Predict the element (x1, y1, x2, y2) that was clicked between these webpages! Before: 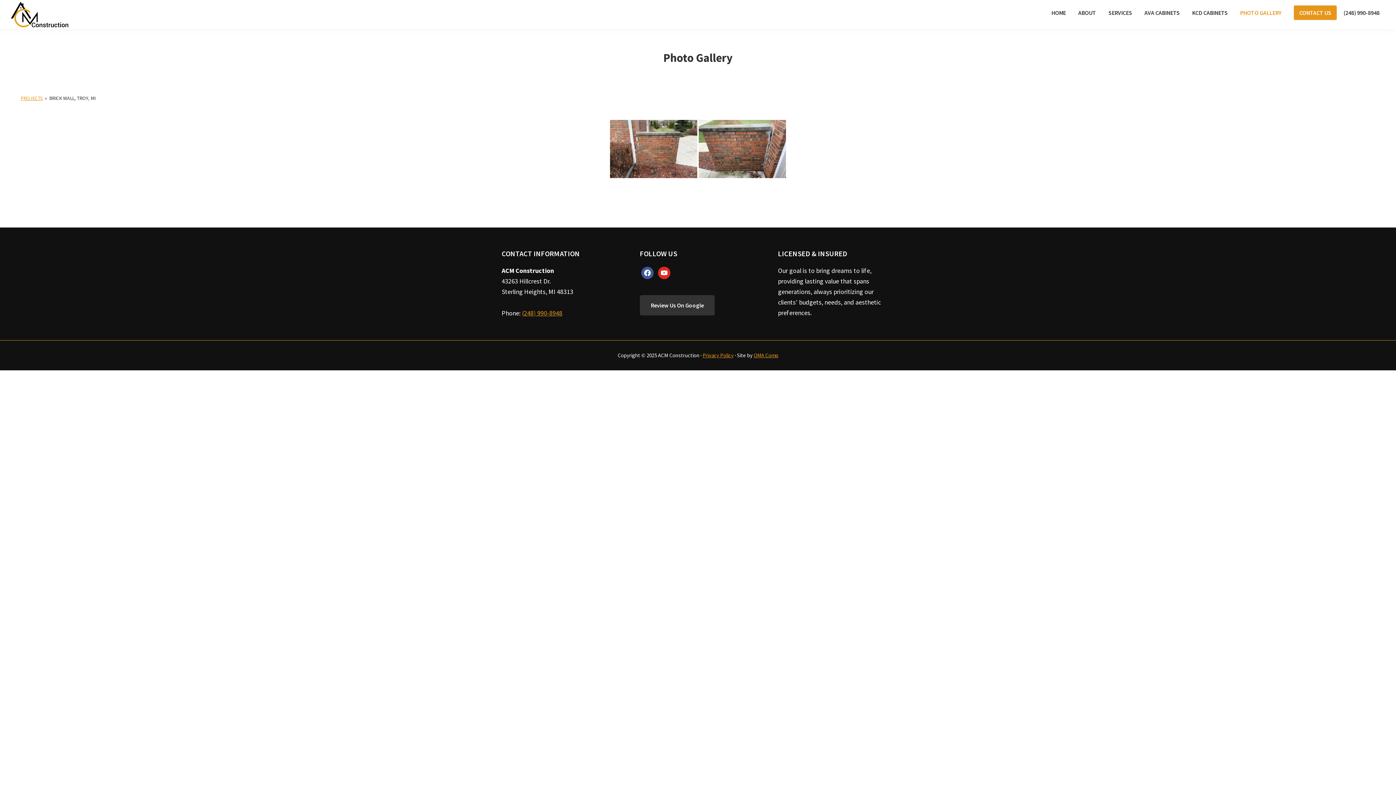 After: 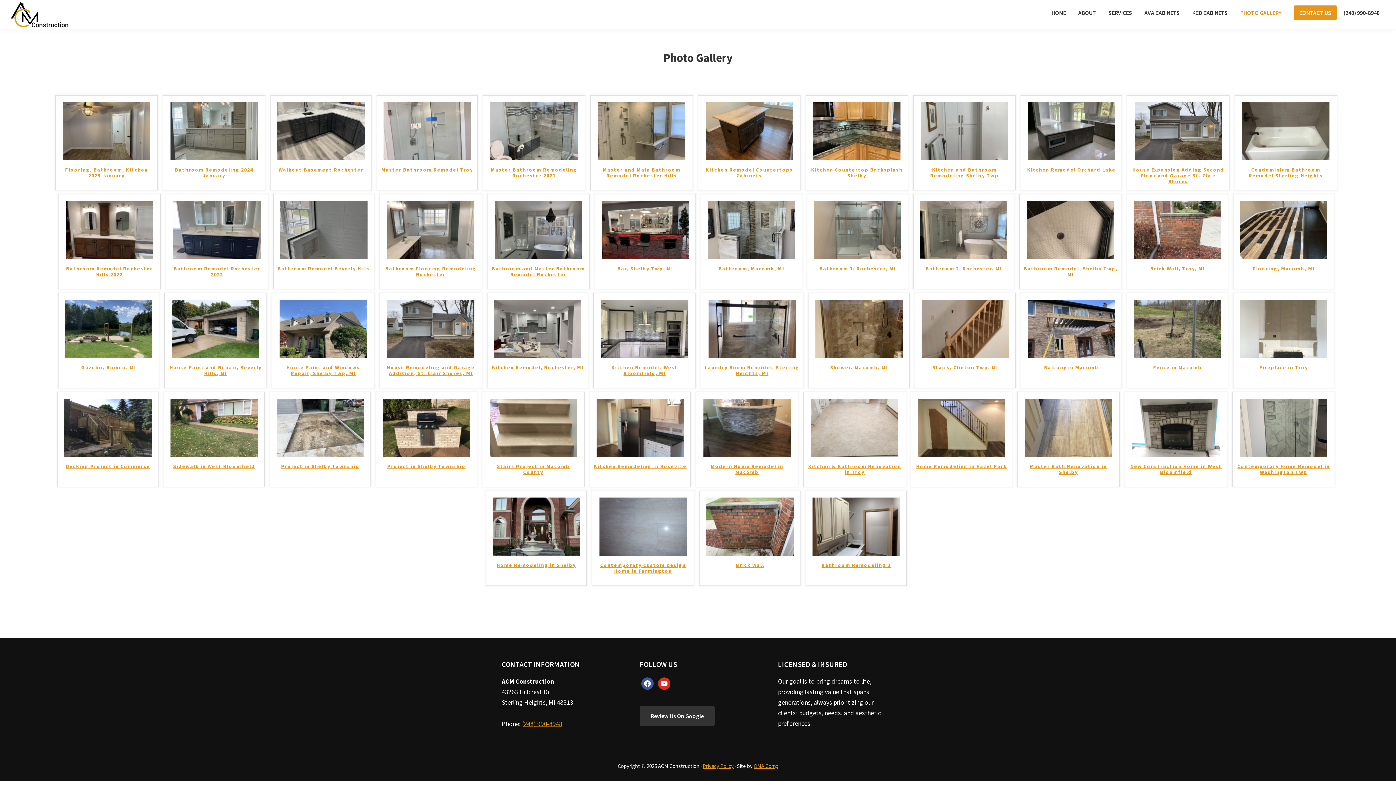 Action: bbox: (20, 94, 42, 101) label: PROJECTS